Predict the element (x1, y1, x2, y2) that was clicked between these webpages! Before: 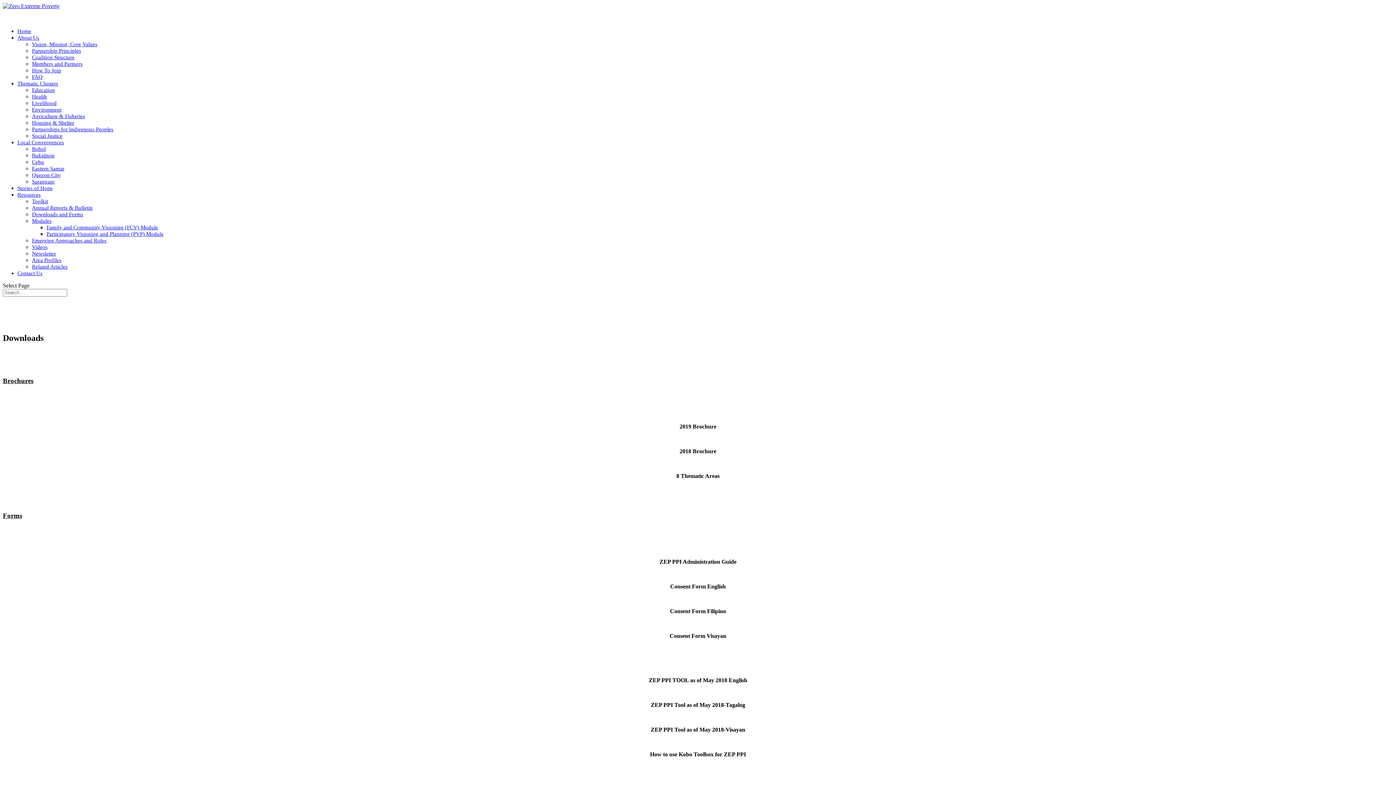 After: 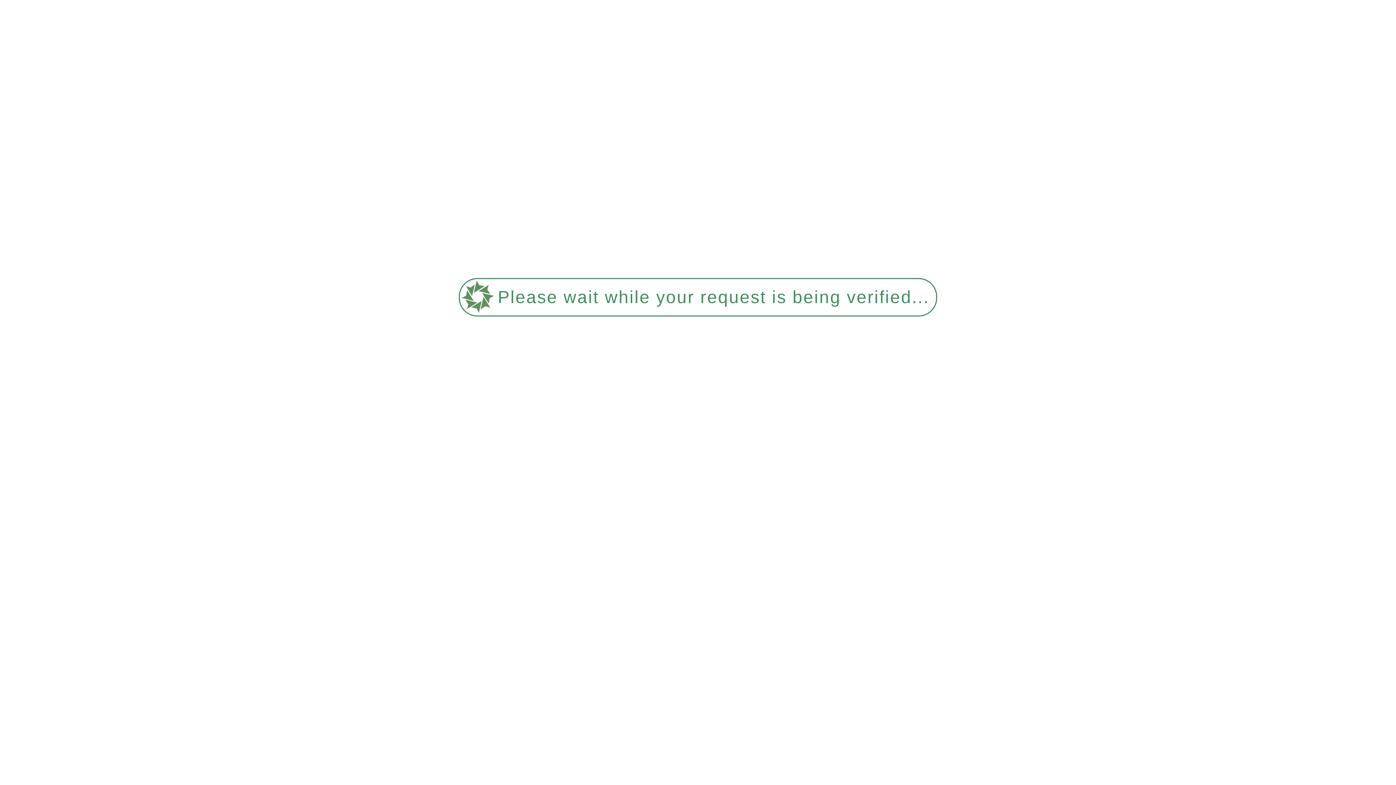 Action: bbox: (32, 74, 42, 80) label: FAQ